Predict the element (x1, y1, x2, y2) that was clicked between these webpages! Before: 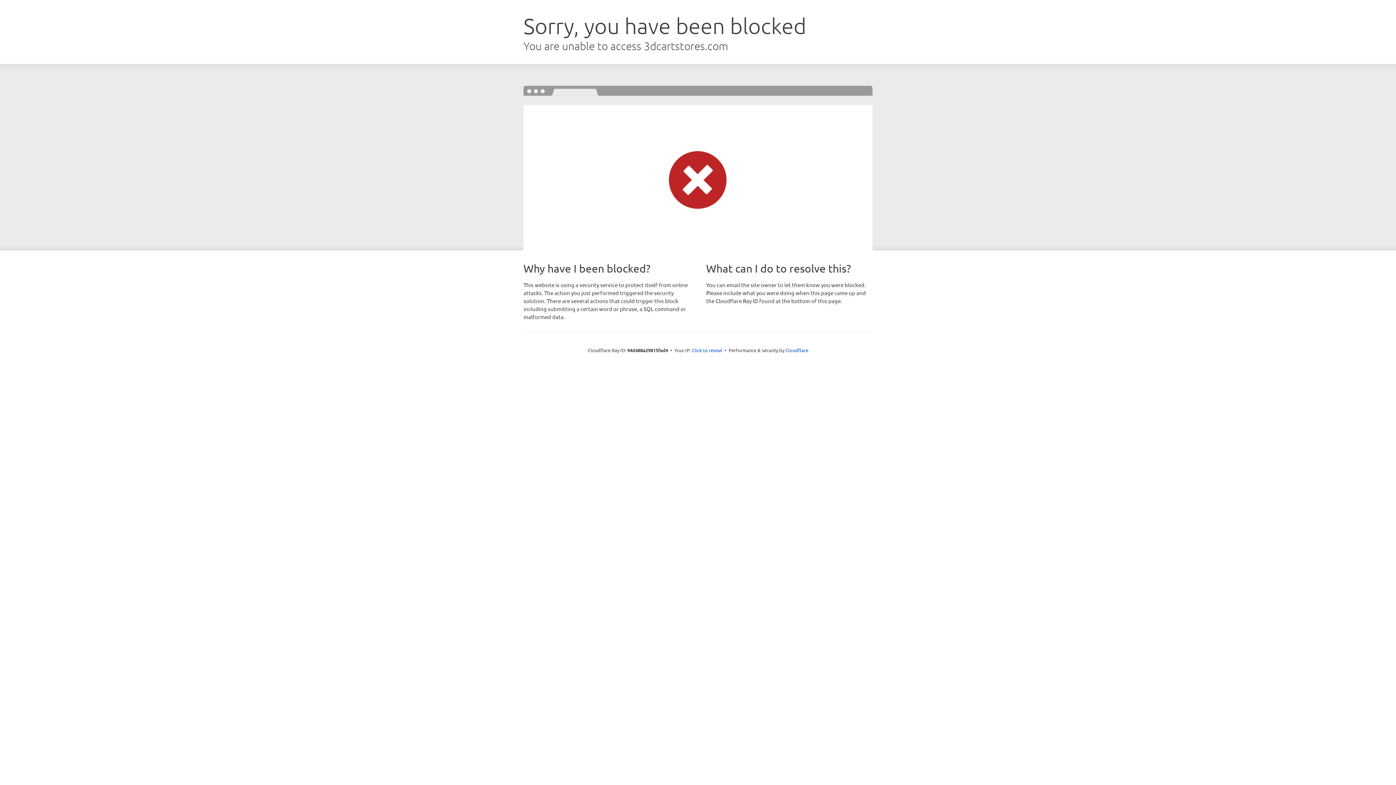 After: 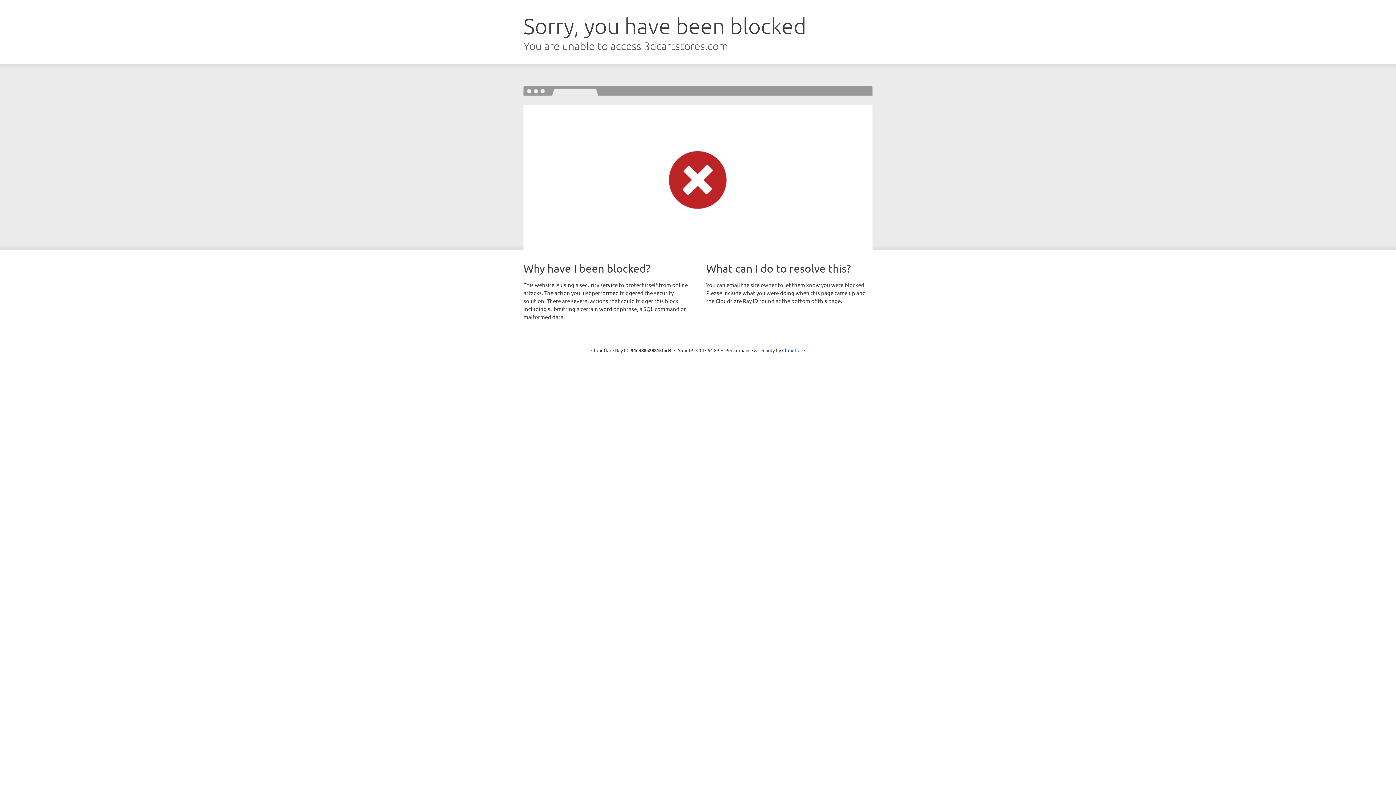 Action: bbox: (692, 346, 722, 353) label: Click to reveal